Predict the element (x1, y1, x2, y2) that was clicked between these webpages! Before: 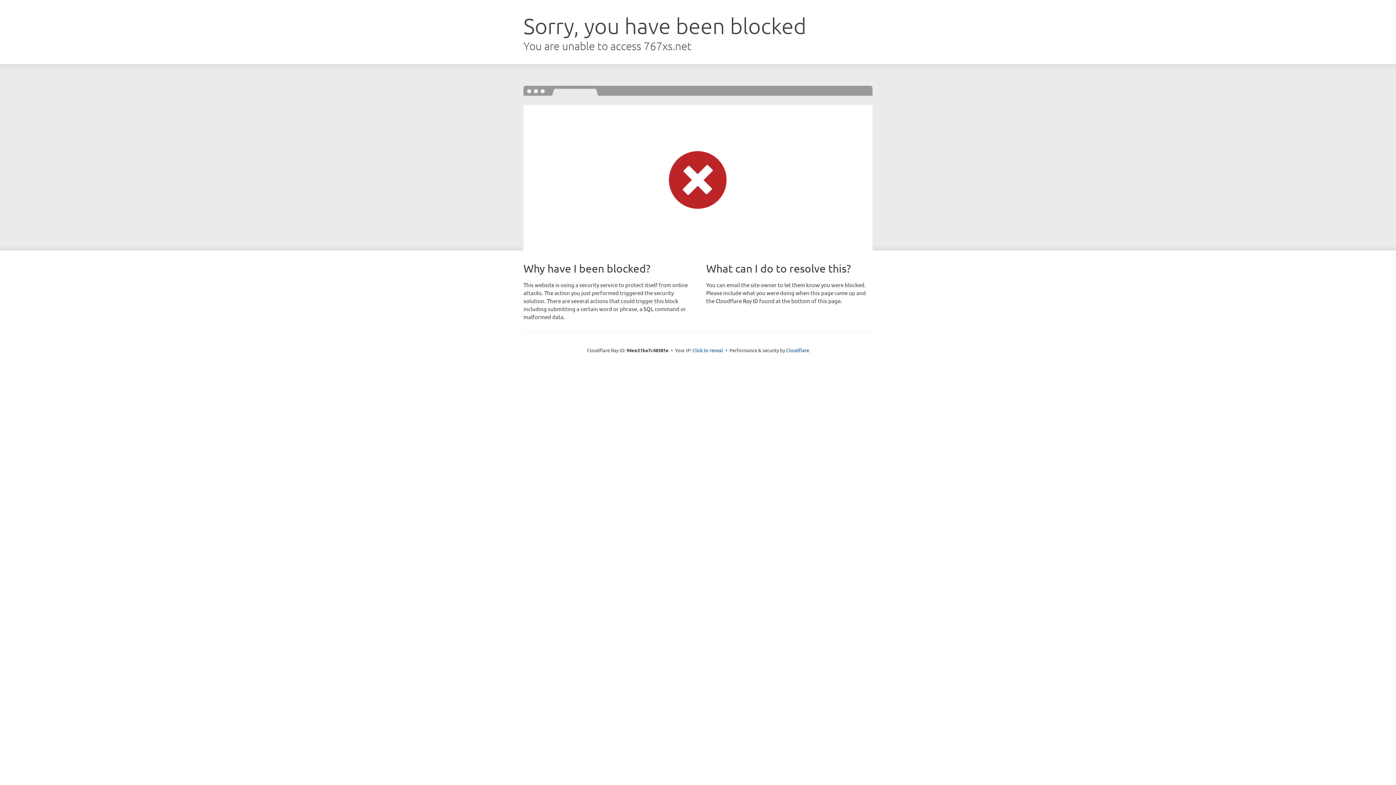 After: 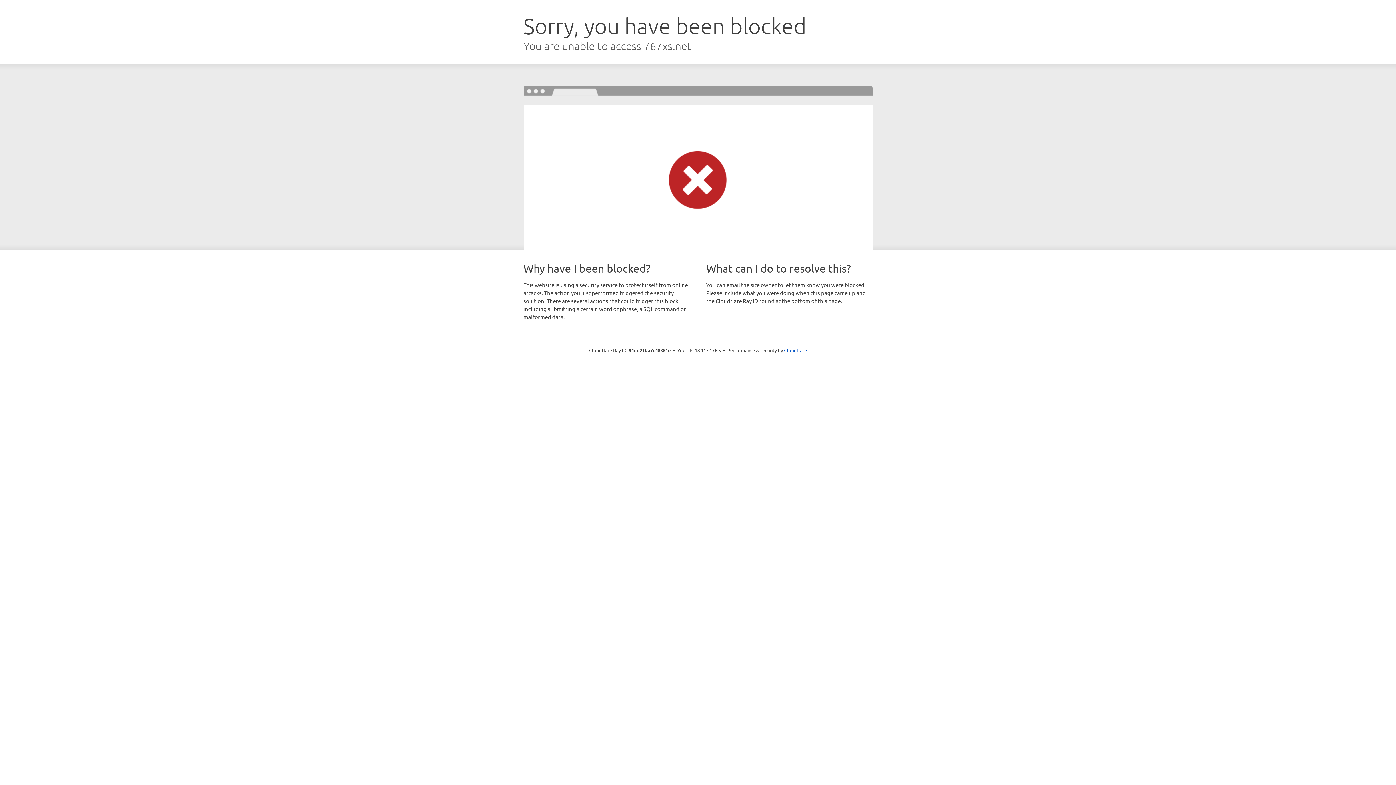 Action: label: Click to reveal bbox: (692, 346, 723, 353)